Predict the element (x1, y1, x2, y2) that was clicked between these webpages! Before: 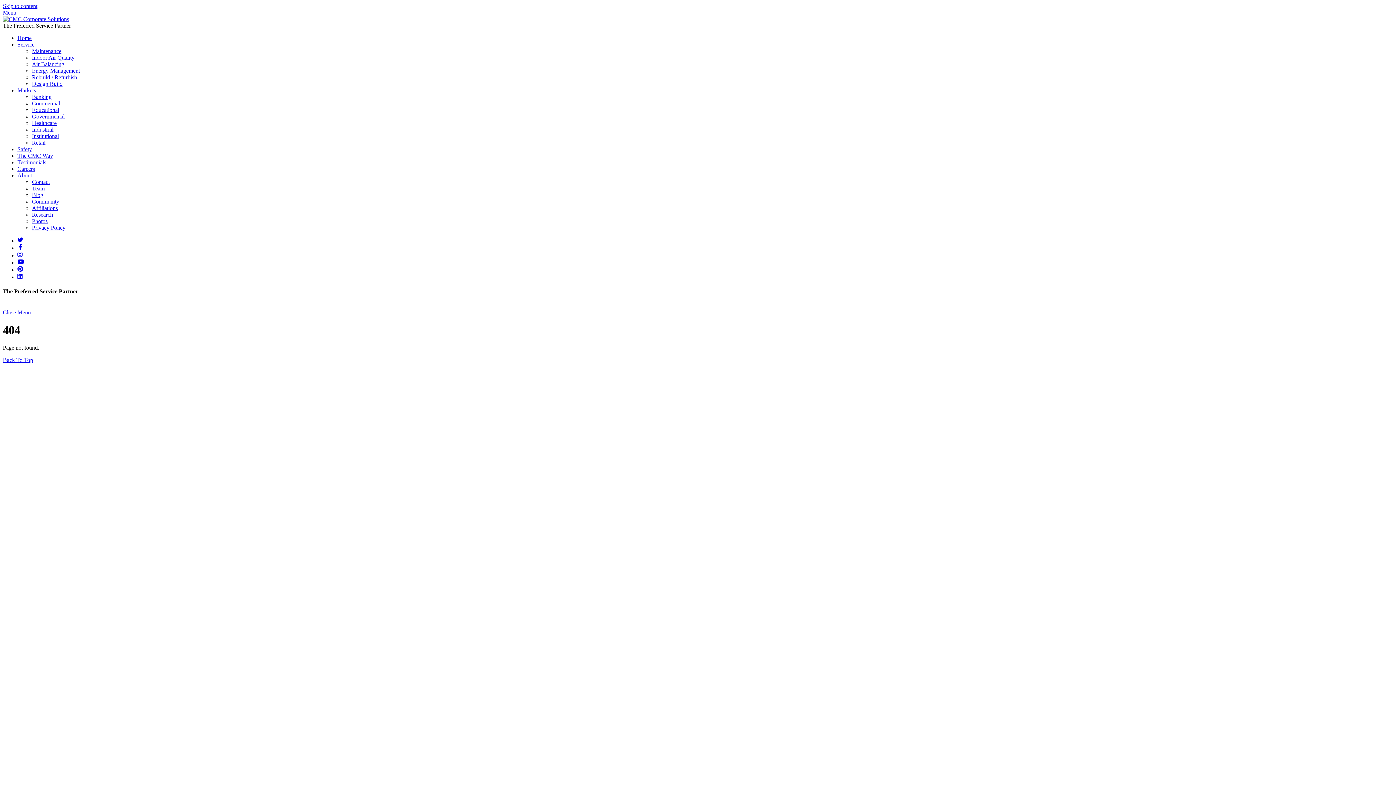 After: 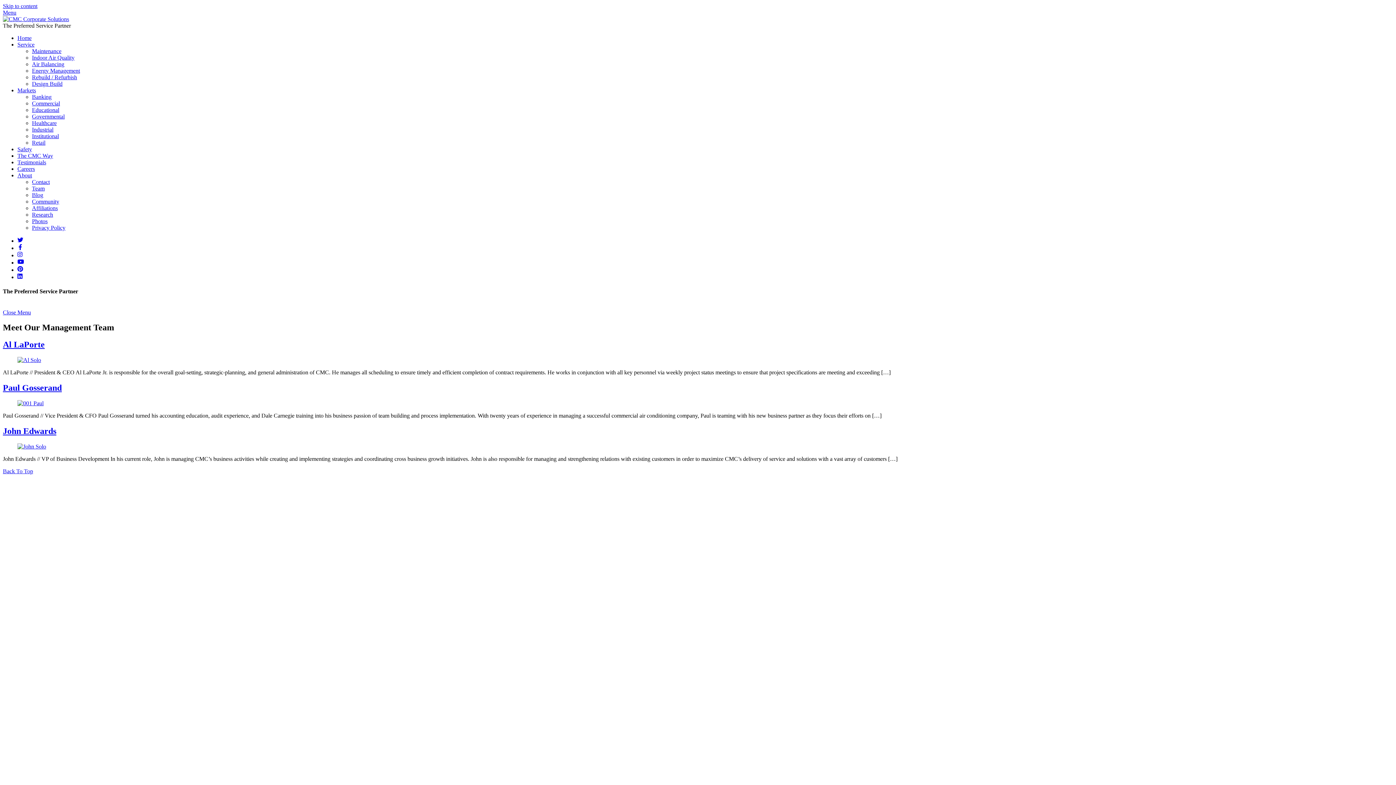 Action: label: Team bbox: (32, 185, 44, 191)